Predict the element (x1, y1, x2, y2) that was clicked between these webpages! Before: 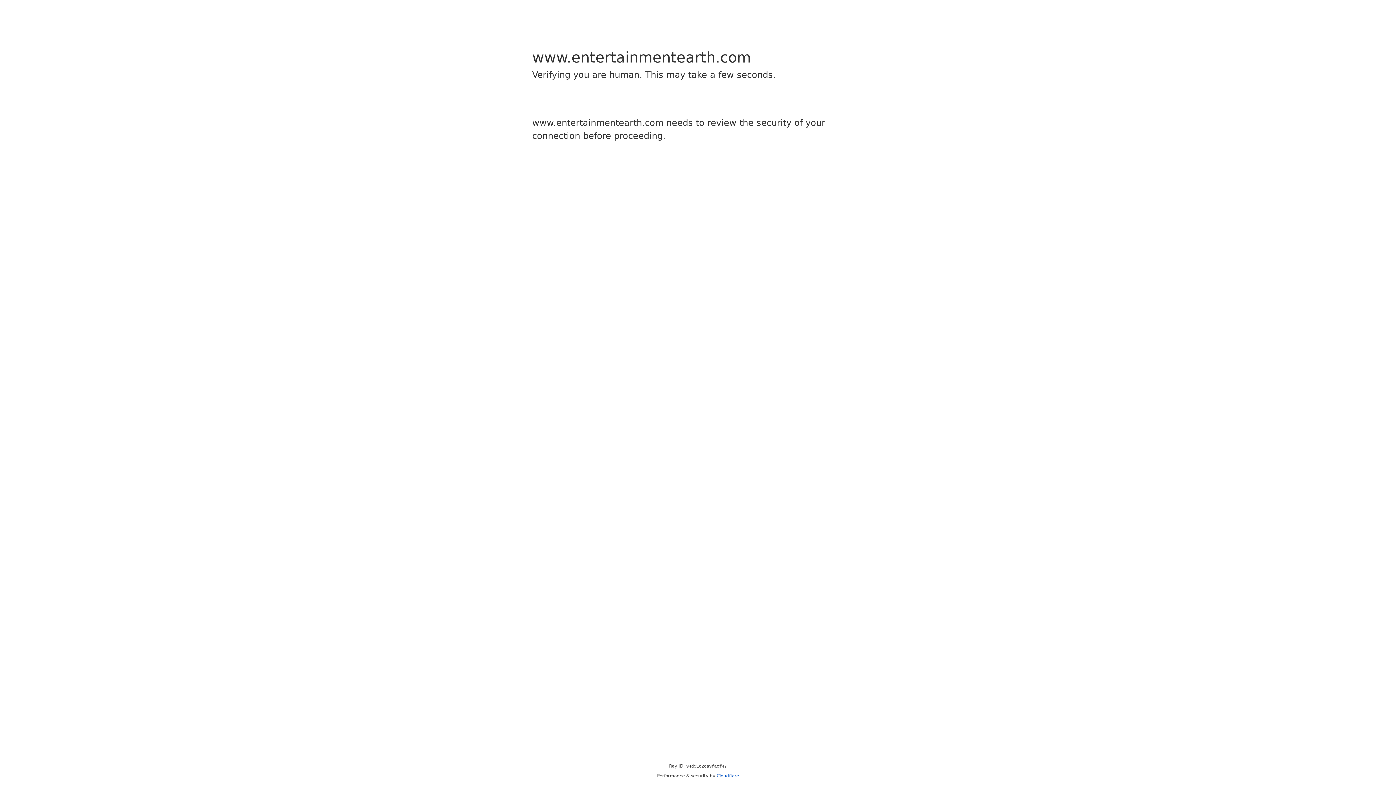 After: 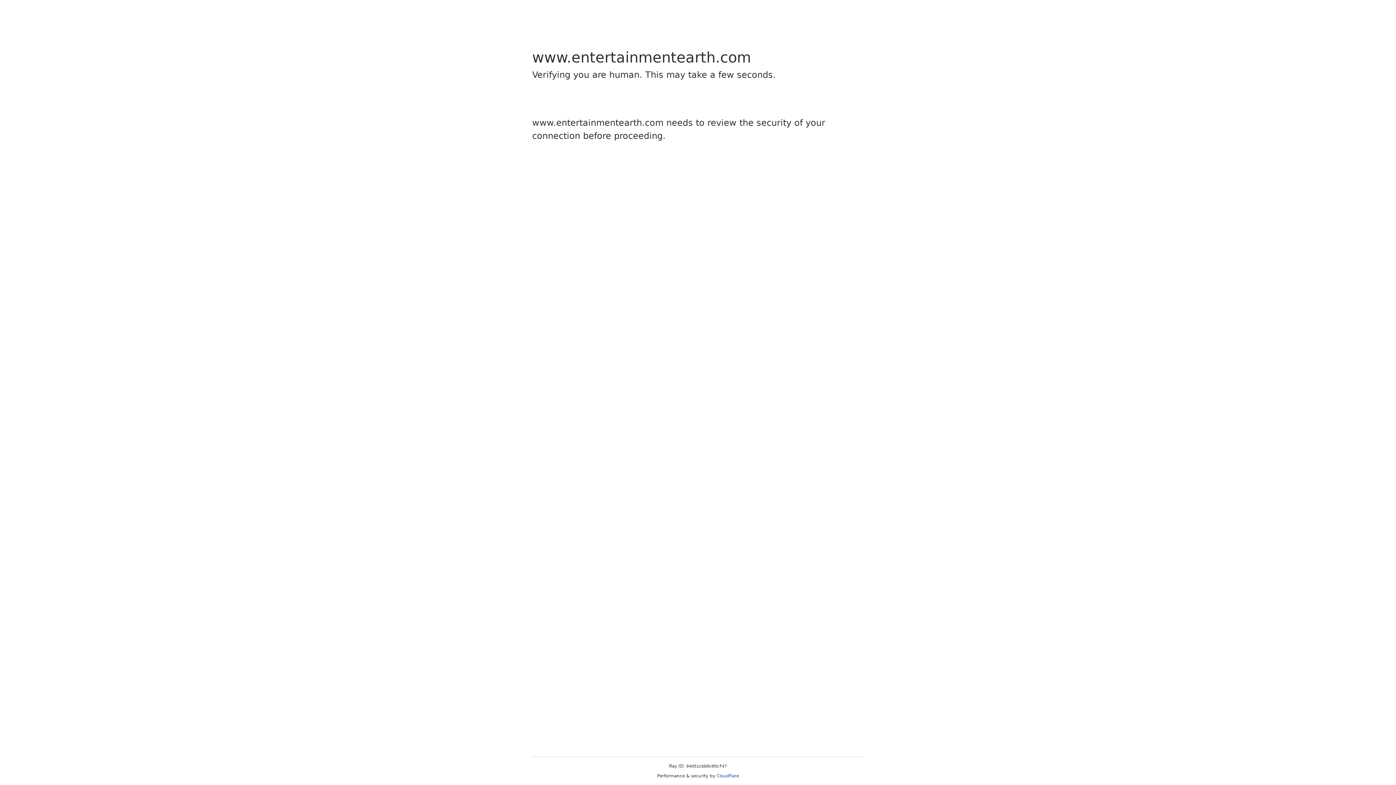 Action: label: Cloudflare bbox: (716, 773, 739, 778)